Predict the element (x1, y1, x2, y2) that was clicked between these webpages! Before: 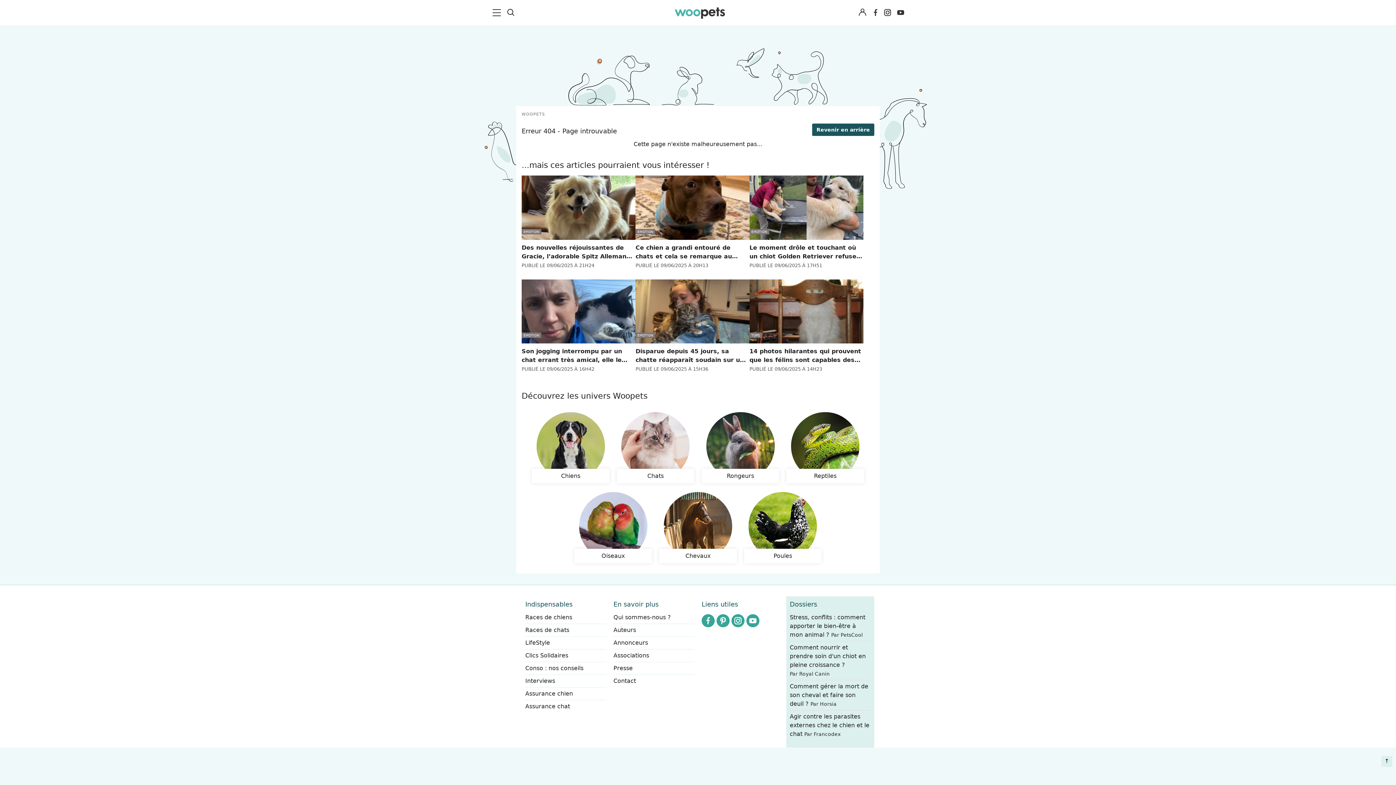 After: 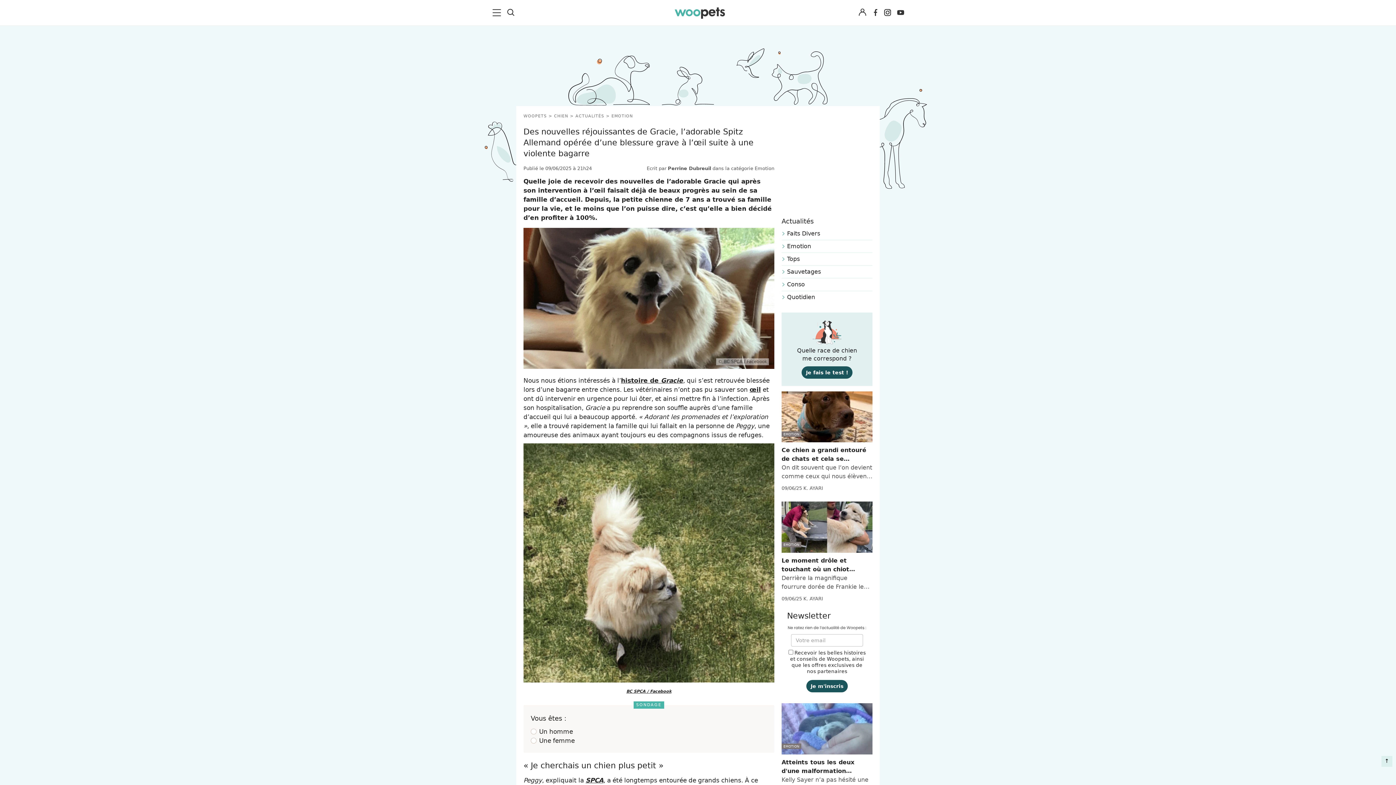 Action: bbox: (521, 175, 635, 274) label: EMOTION

Des nouvelles réjouissantes de Gracie, l’adorable Spitz Allemand opérée d’une blessure grave à l’œil suite à une violente bagarre

PUBLIÉ LE 09/06/2025 À 21H24